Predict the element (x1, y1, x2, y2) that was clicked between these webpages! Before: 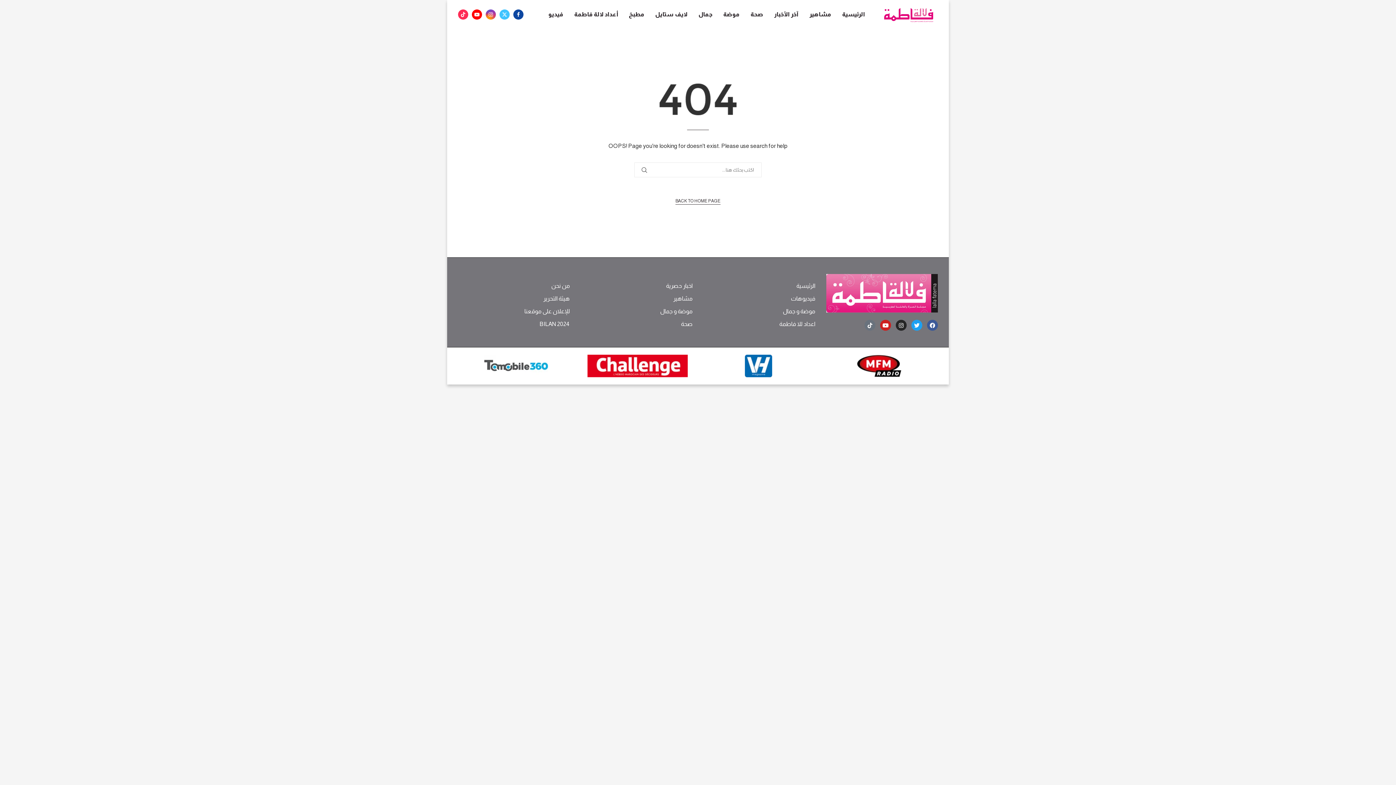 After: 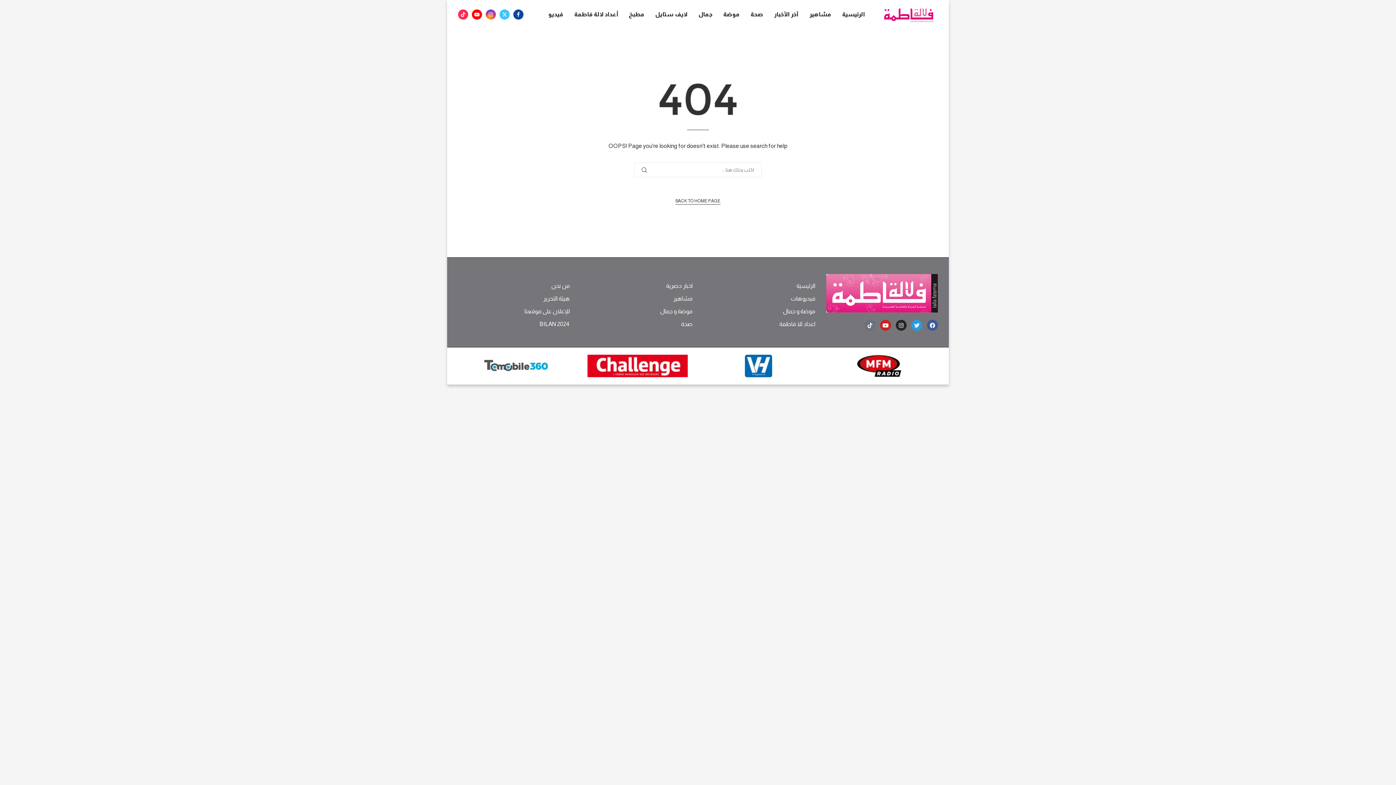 Action: bbox: (911, 320, 922, 331) label: Twitter